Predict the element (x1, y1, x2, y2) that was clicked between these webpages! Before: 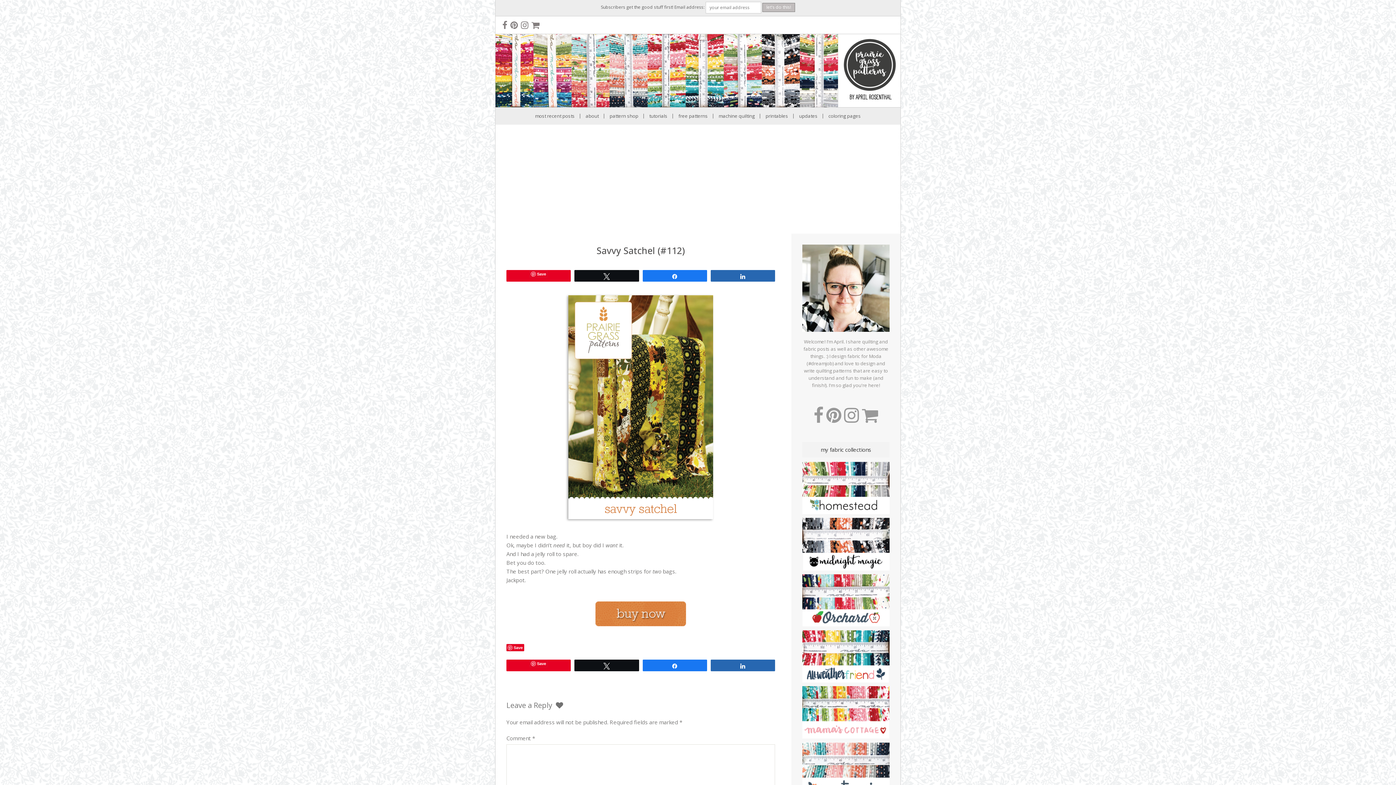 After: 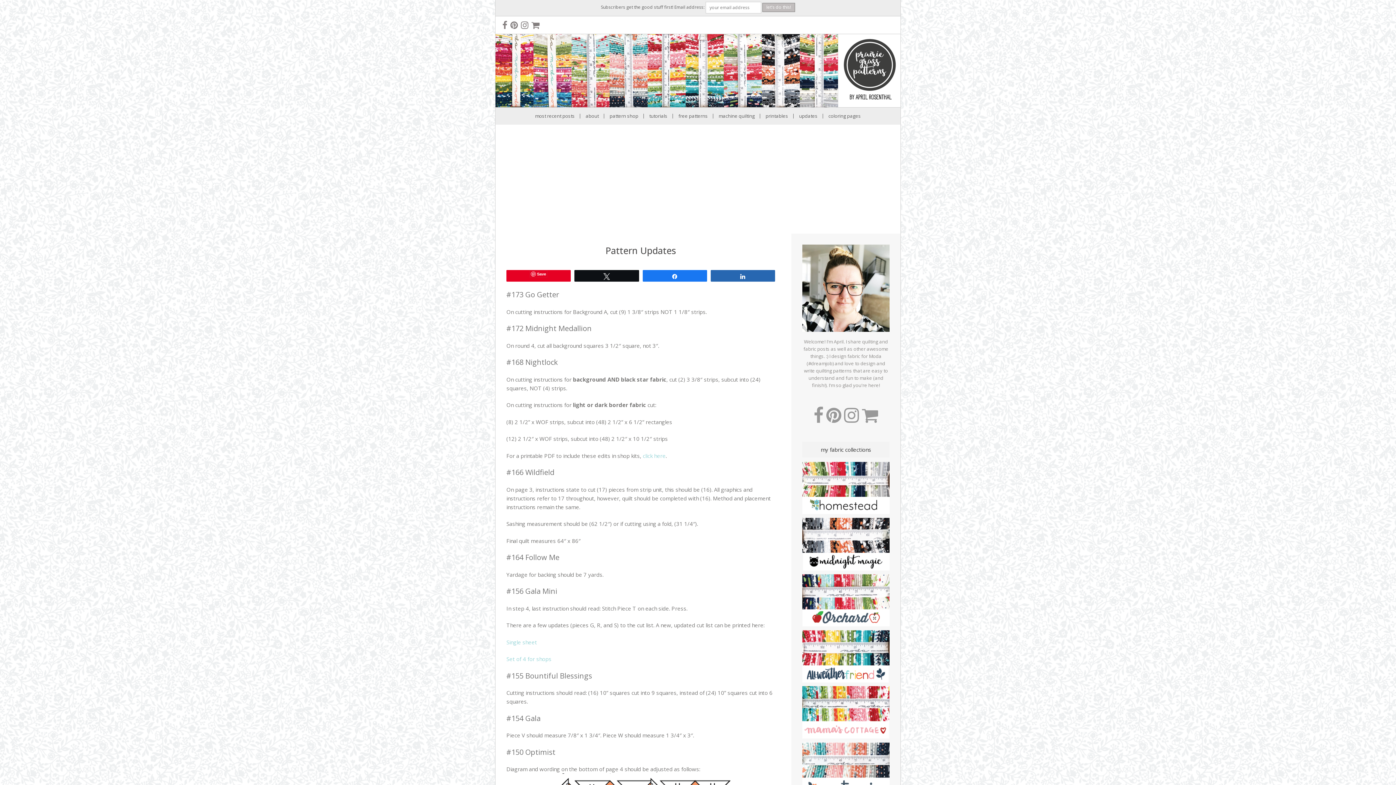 Action: bbox: (793, 107, 823, 124) label: updates